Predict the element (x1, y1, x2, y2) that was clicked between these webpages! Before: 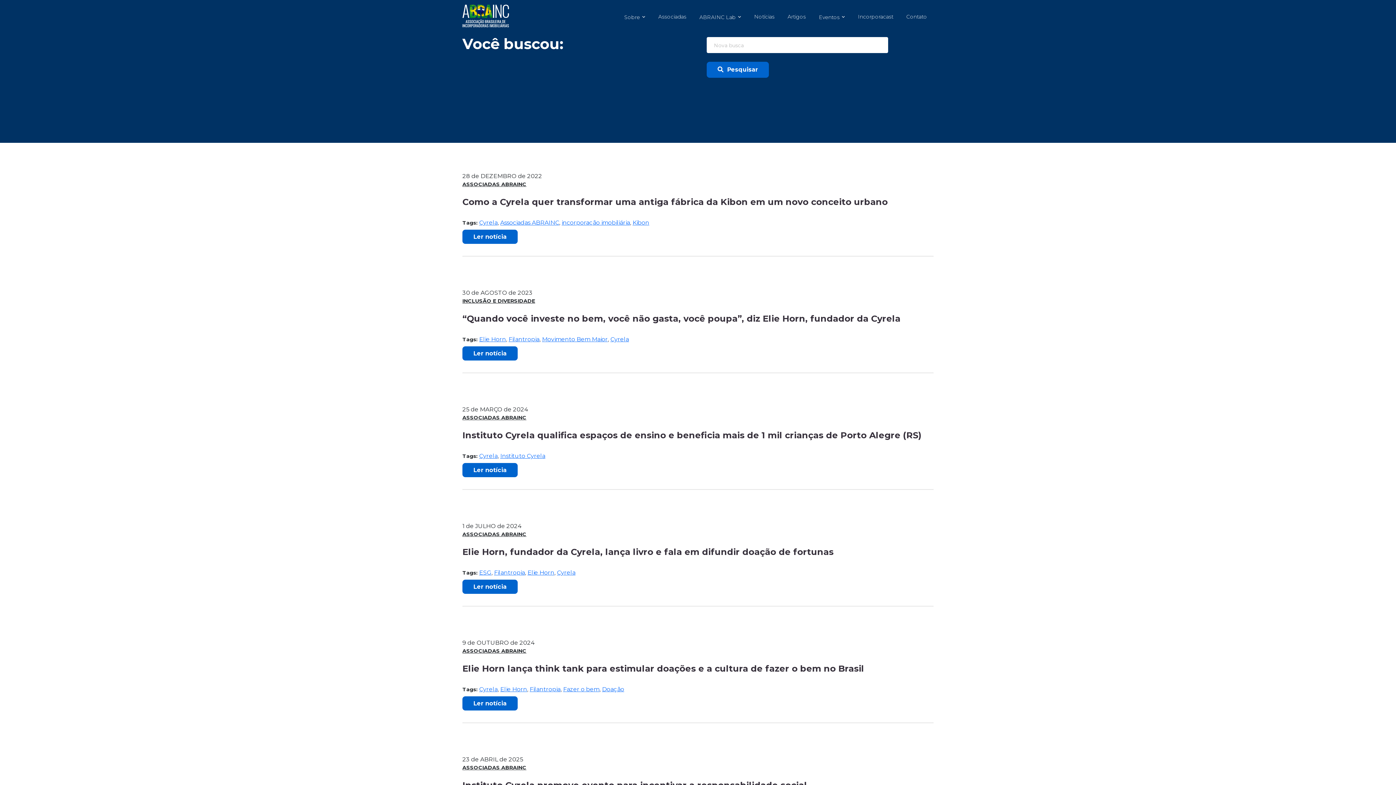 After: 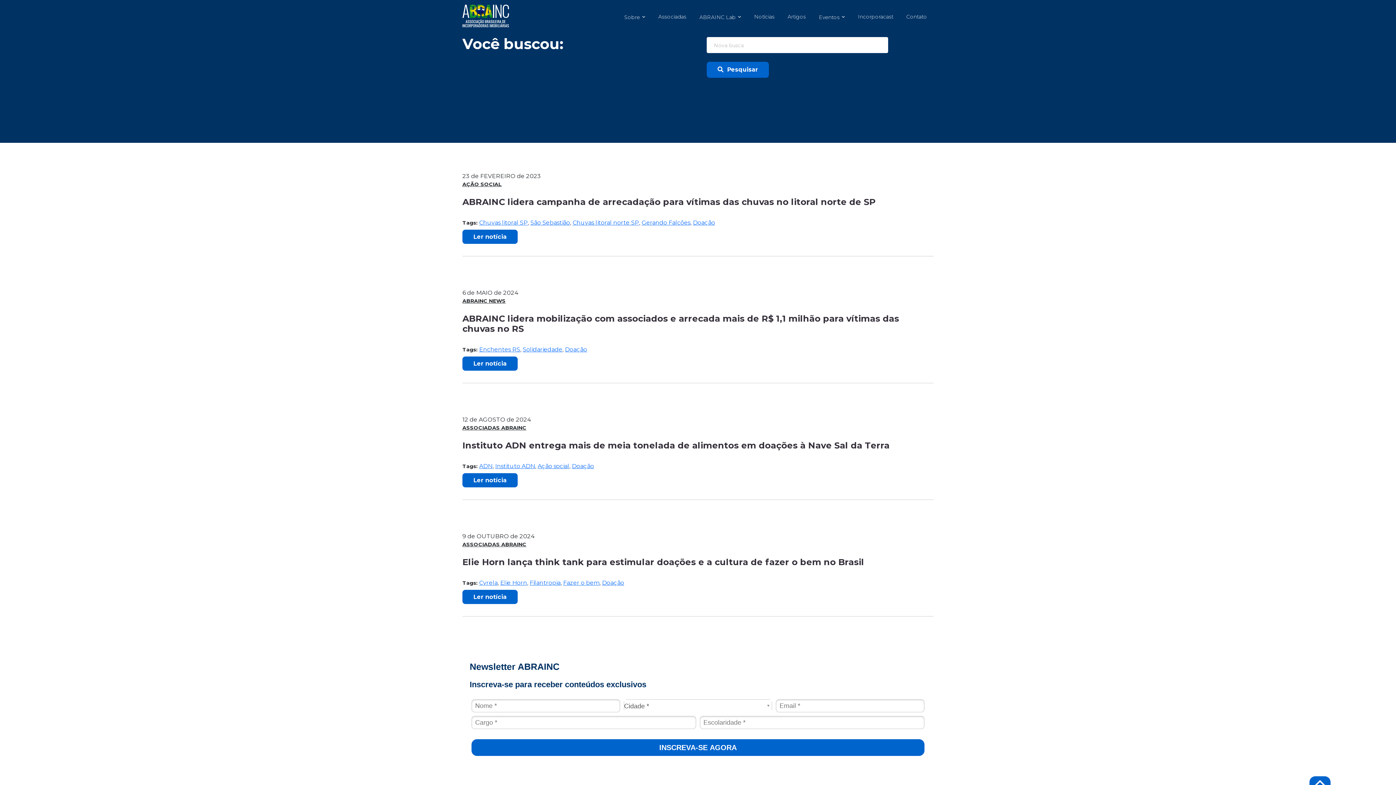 Action: label: Doação bbox: (602, 686, 624, 693)